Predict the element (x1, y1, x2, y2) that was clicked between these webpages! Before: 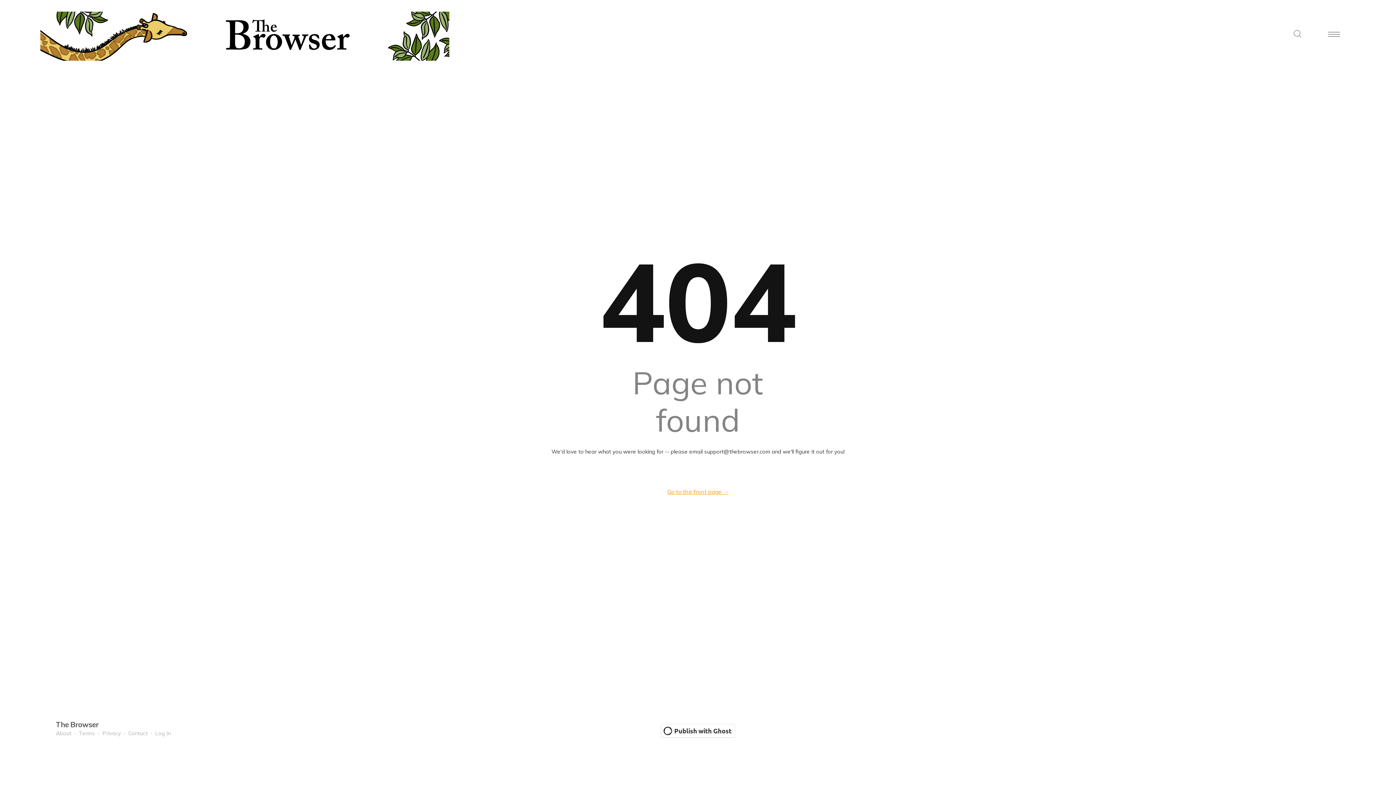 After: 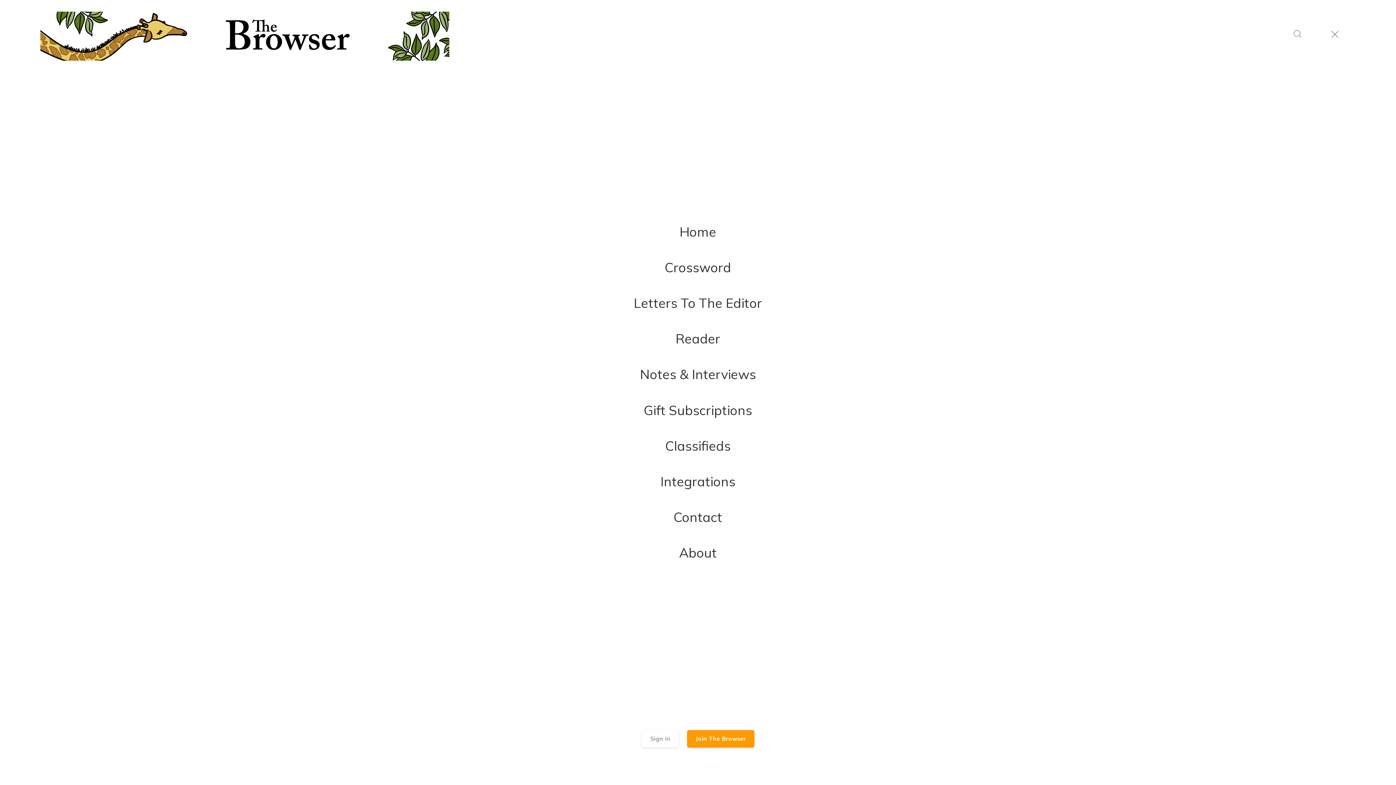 Action: bbox: (1328, 28, 1340, 40) label: Navigation Menu